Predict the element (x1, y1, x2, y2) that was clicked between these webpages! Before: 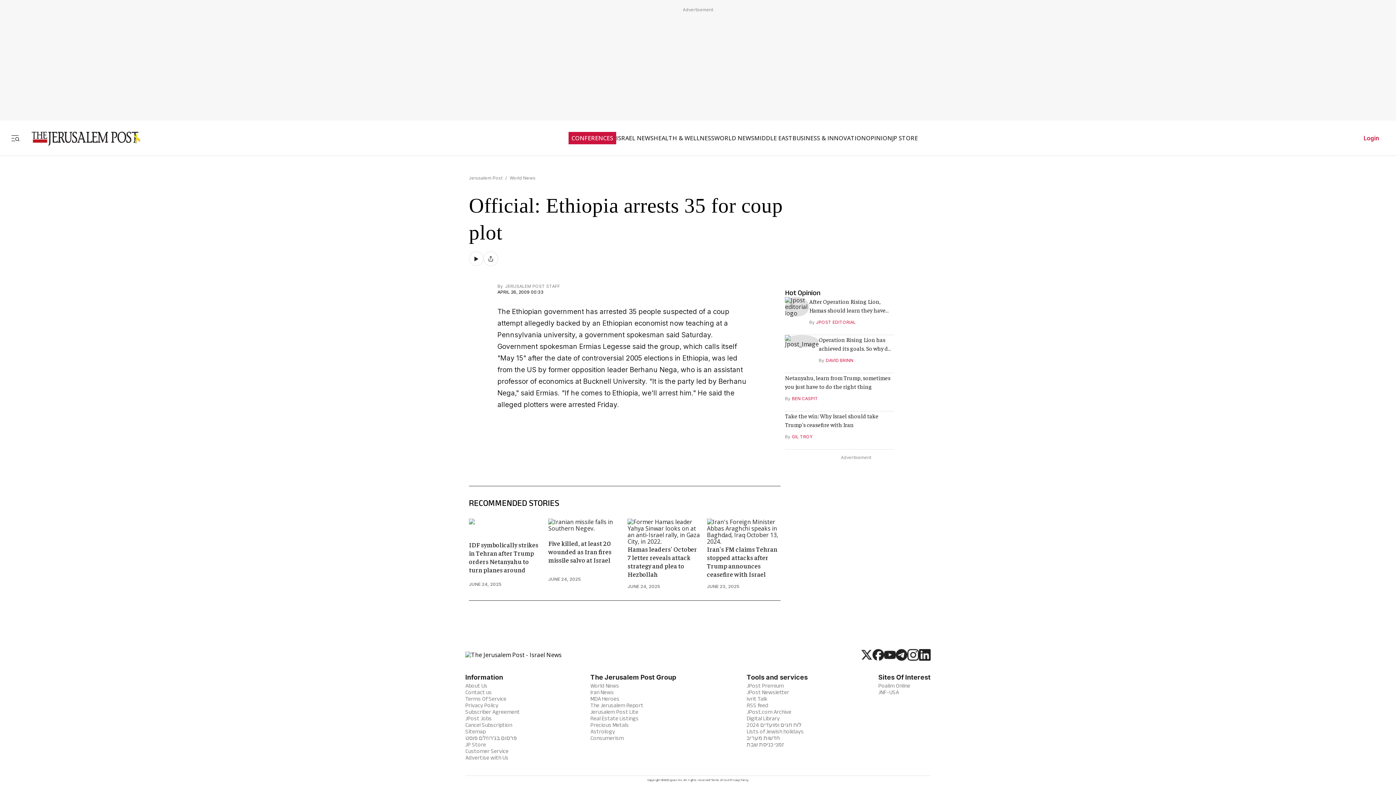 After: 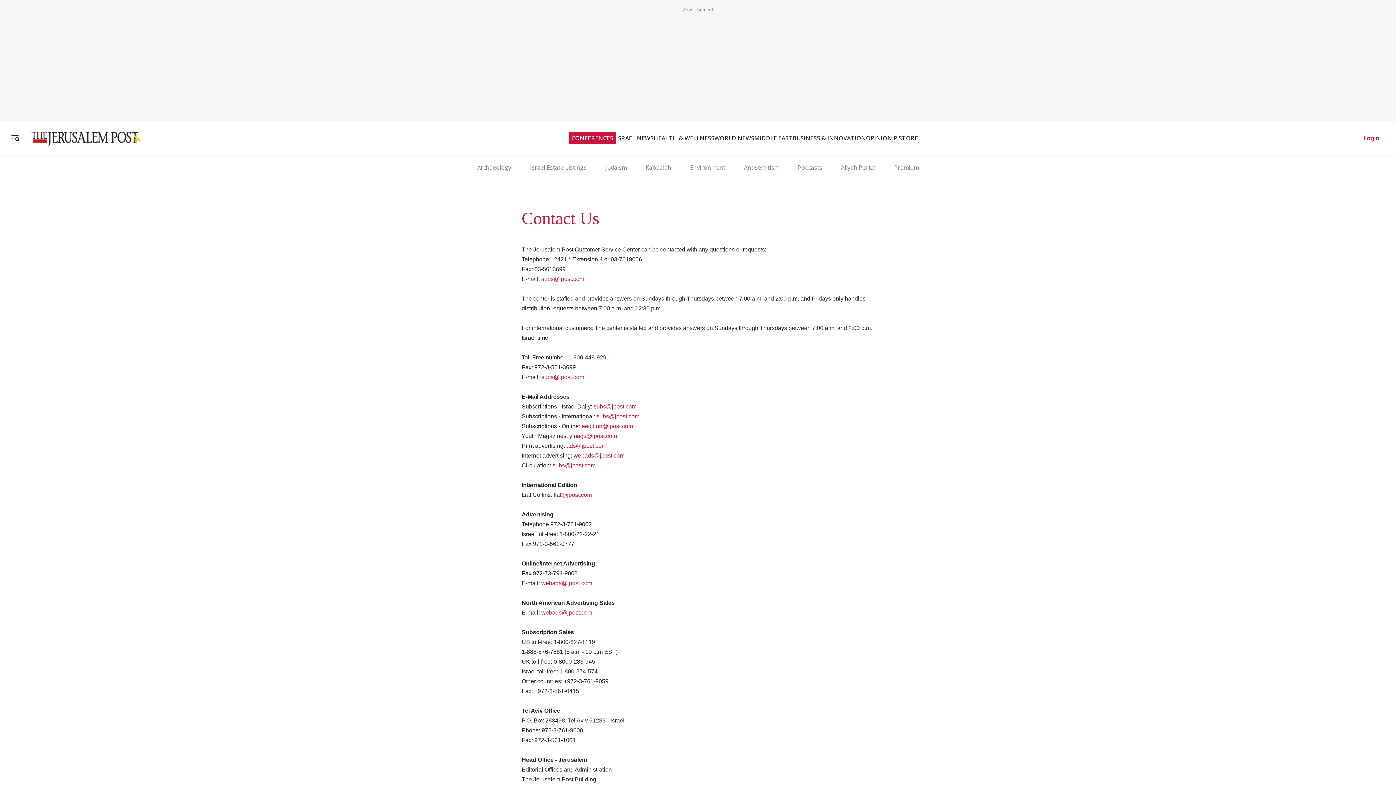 Action: bbox: (465, 689, 492, 695) label: Contact us